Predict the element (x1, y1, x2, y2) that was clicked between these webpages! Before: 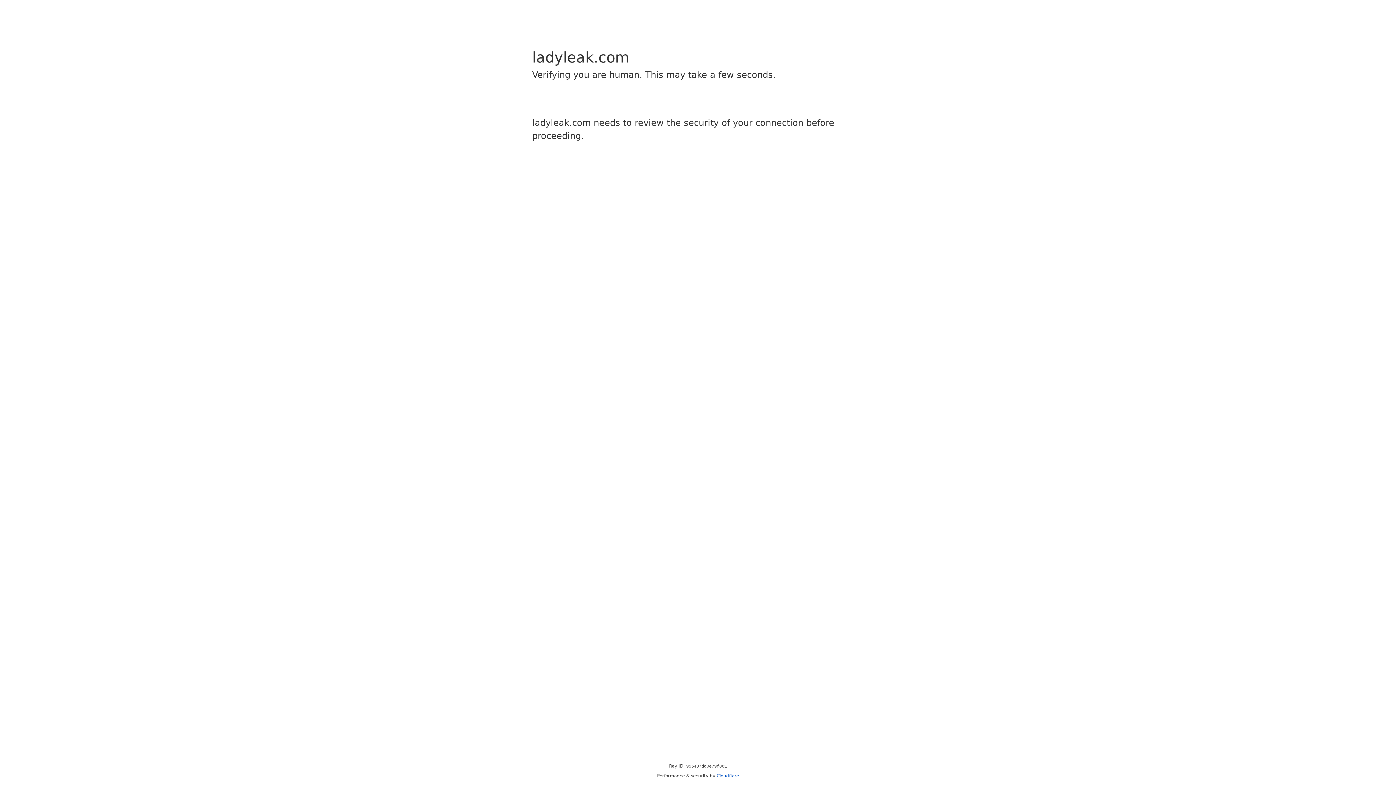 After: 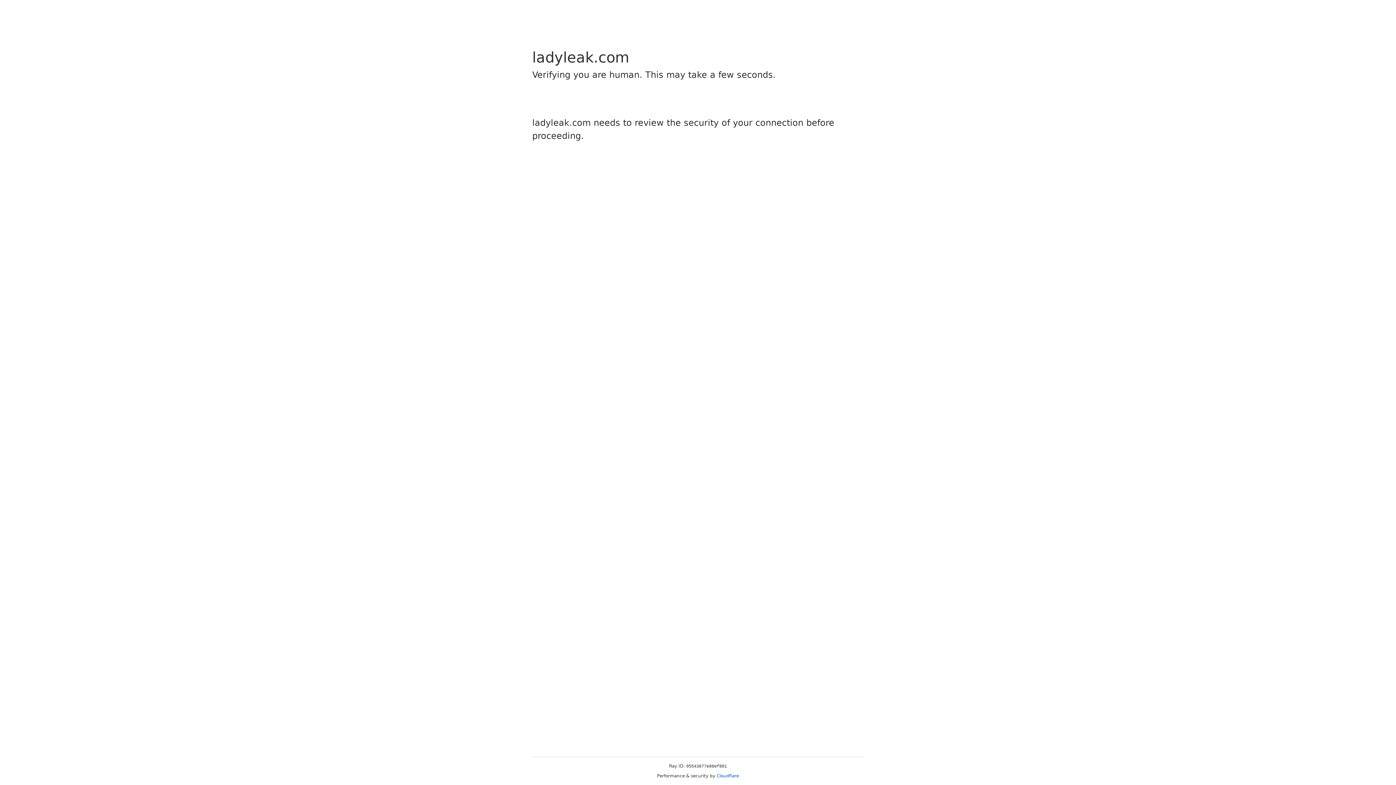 Action: label: Cloudflare bbox: (716, 773, 739, 778)